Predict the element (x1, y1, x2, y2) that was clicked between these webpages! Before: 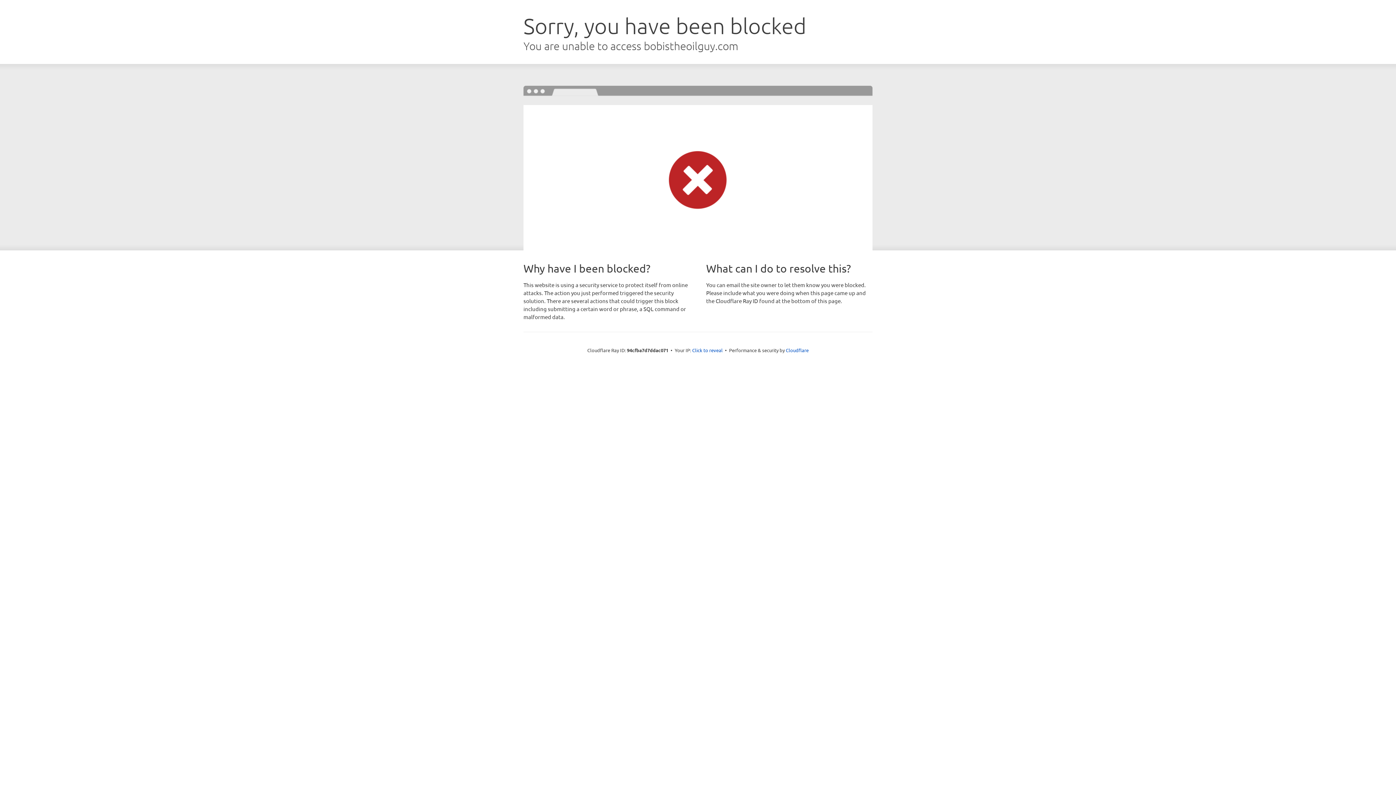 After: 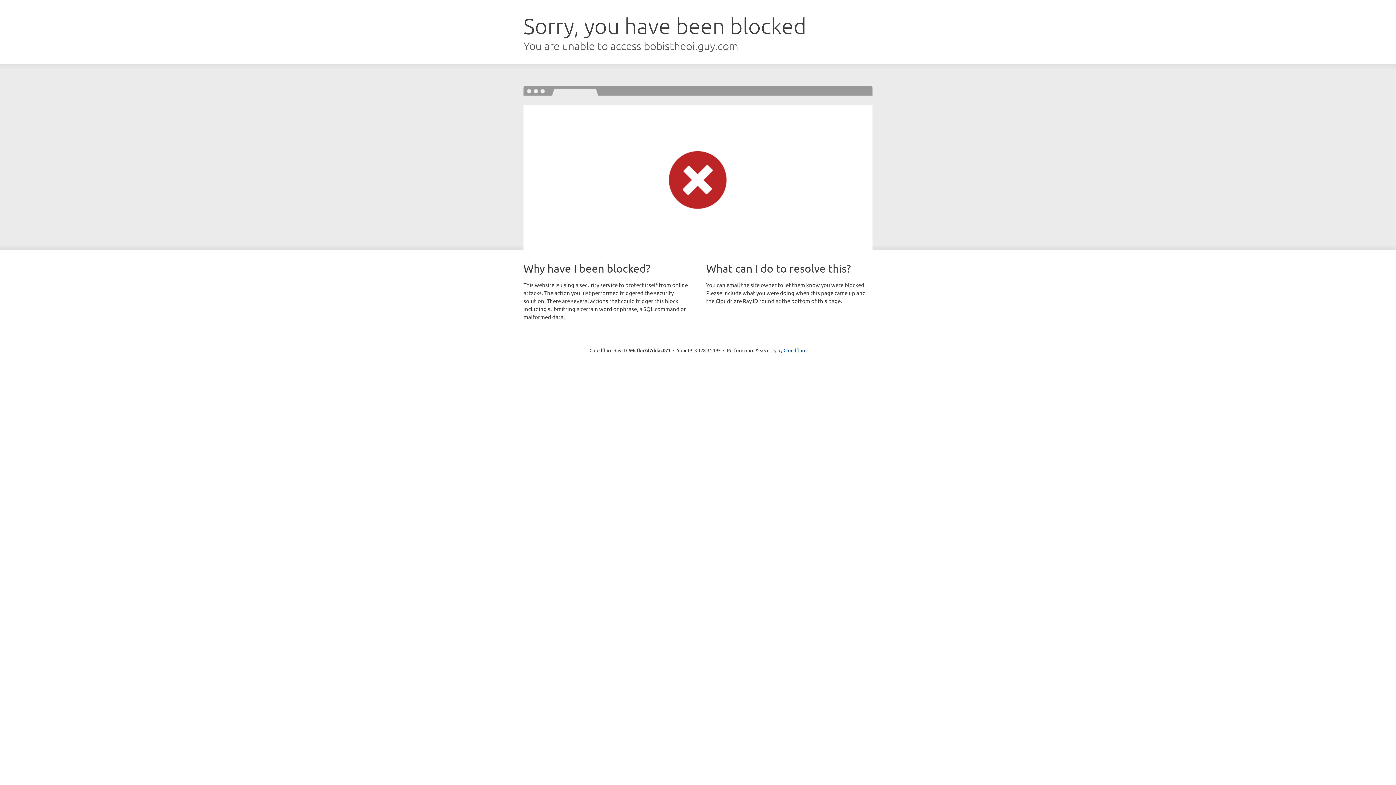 Action: bbox: (692, 346, 722, 353) label: Click to reveal